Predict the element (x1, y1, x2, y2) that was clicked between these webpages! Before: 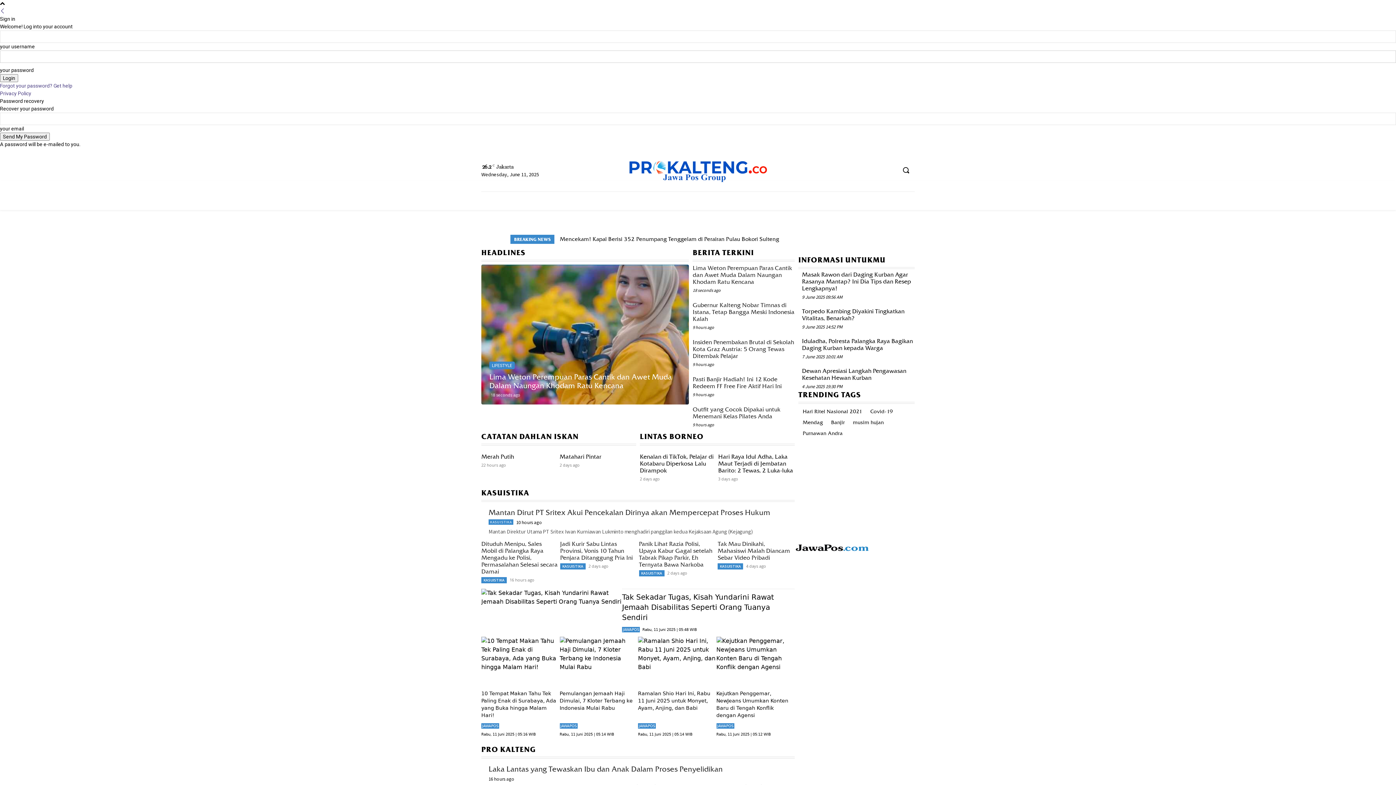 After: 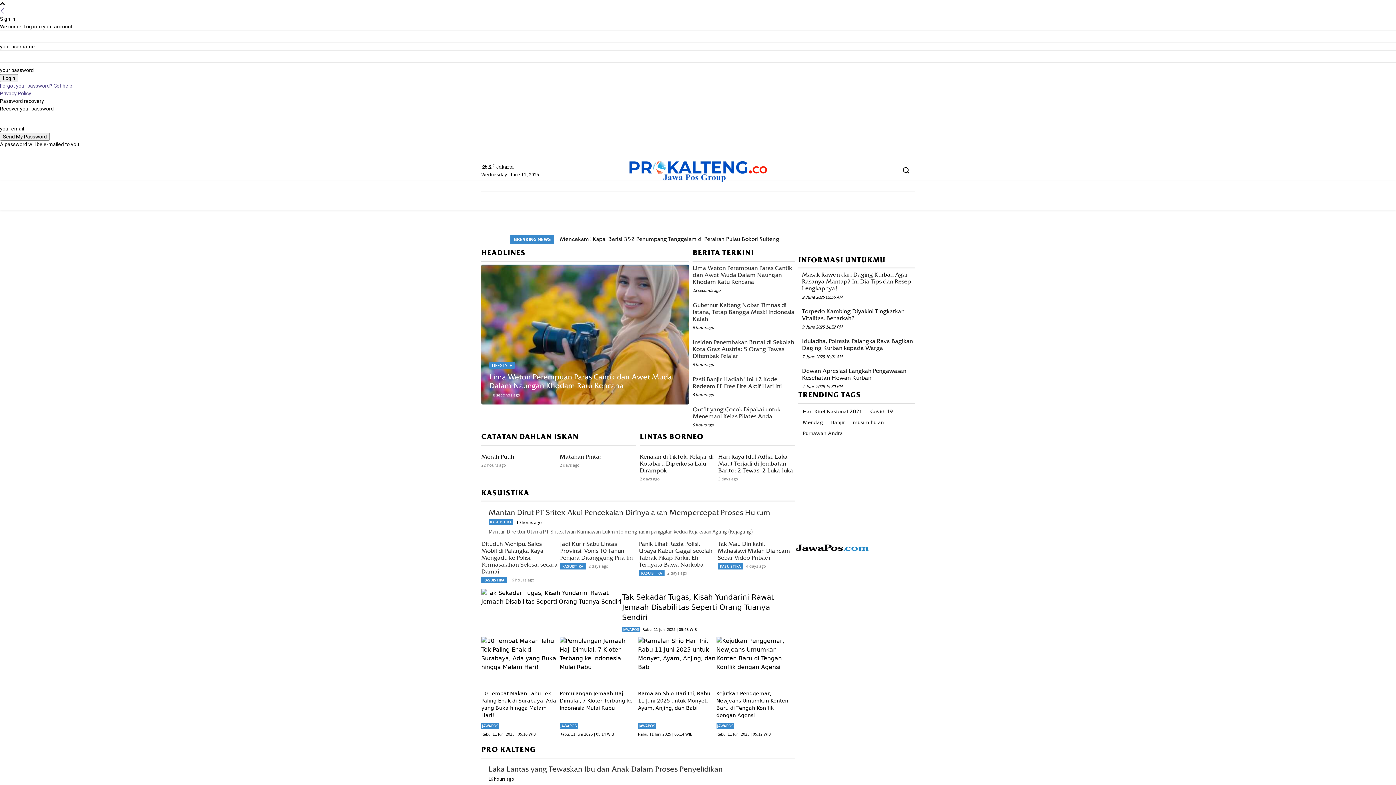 Action: bbox: (628, 159, 768, 182)